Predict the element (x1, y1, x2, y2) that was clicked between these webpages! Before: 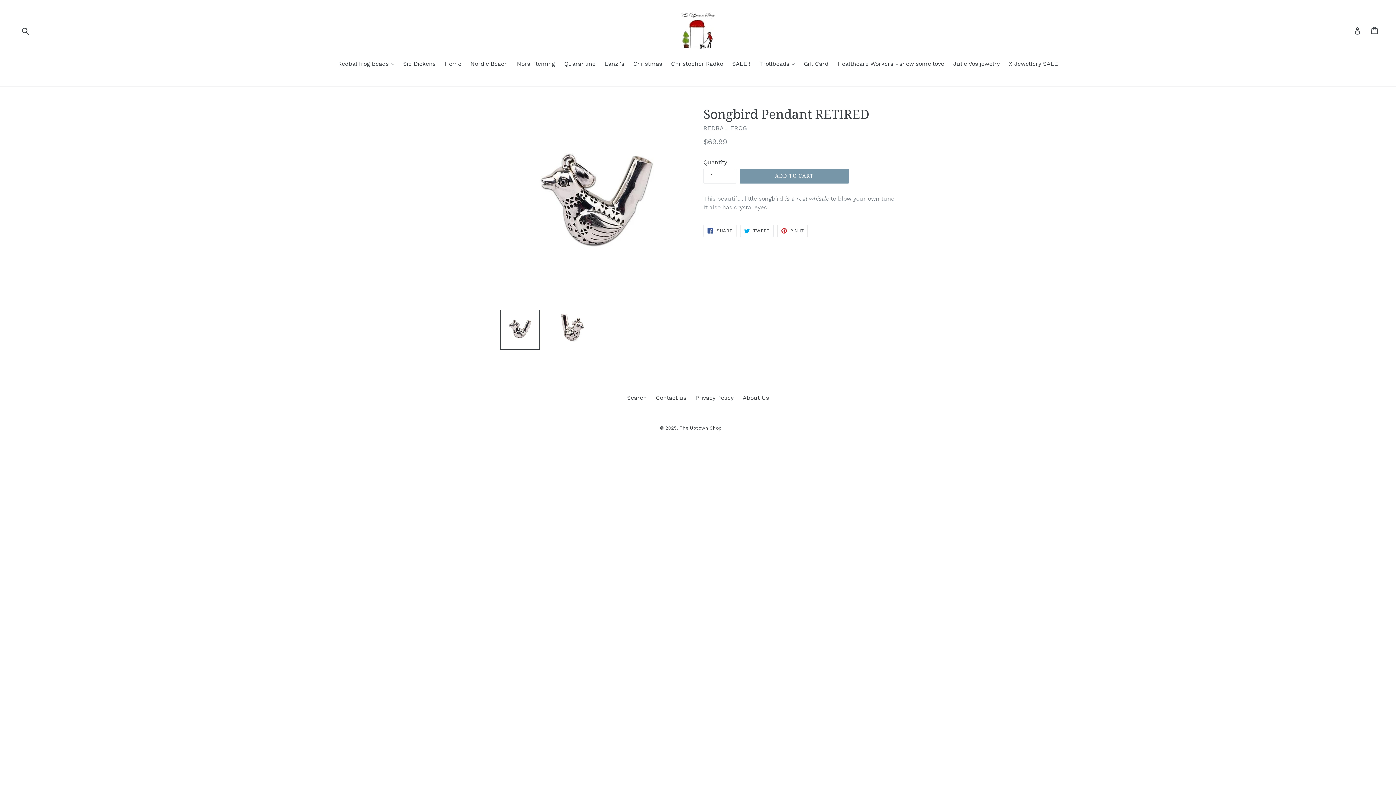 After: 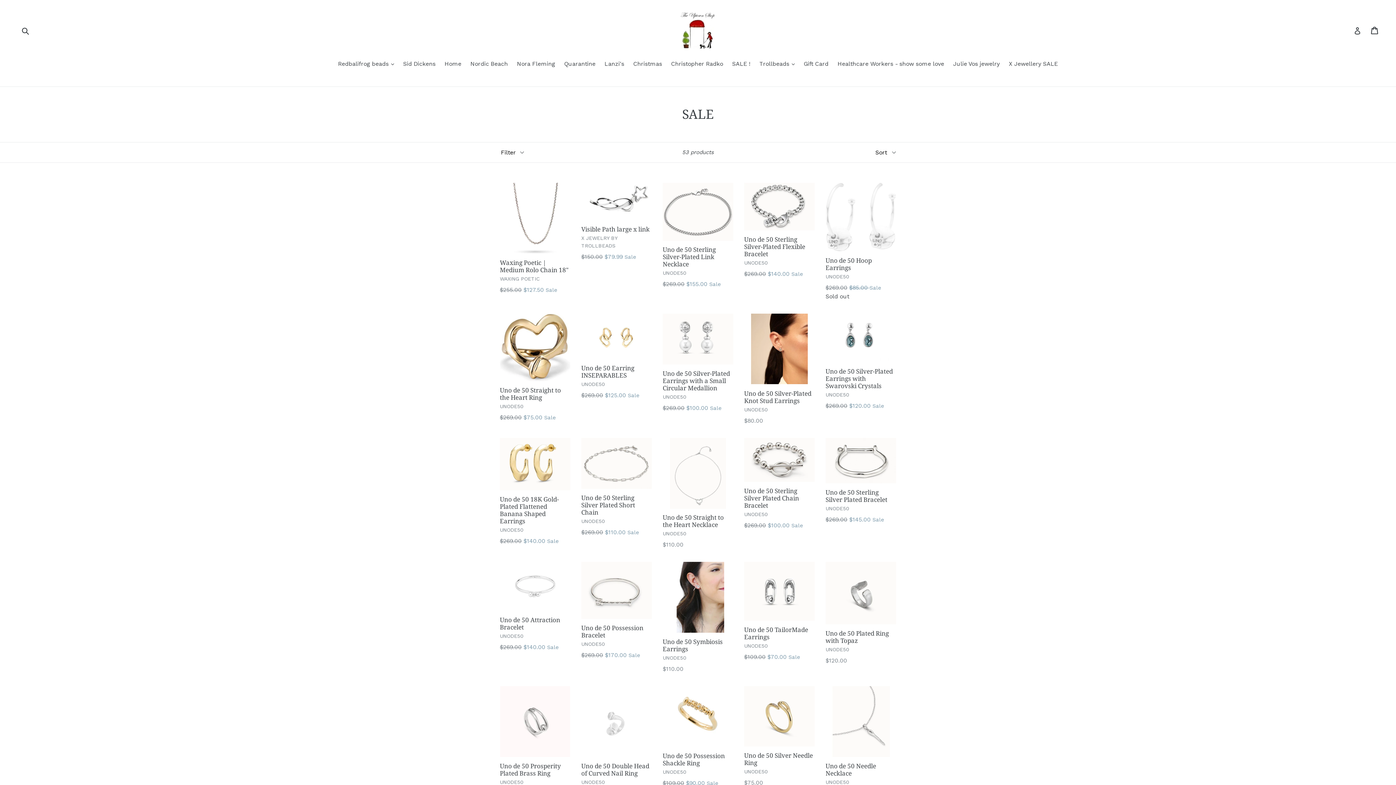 Action: label: SALE ! bbox: (728, 59, 754, 69)